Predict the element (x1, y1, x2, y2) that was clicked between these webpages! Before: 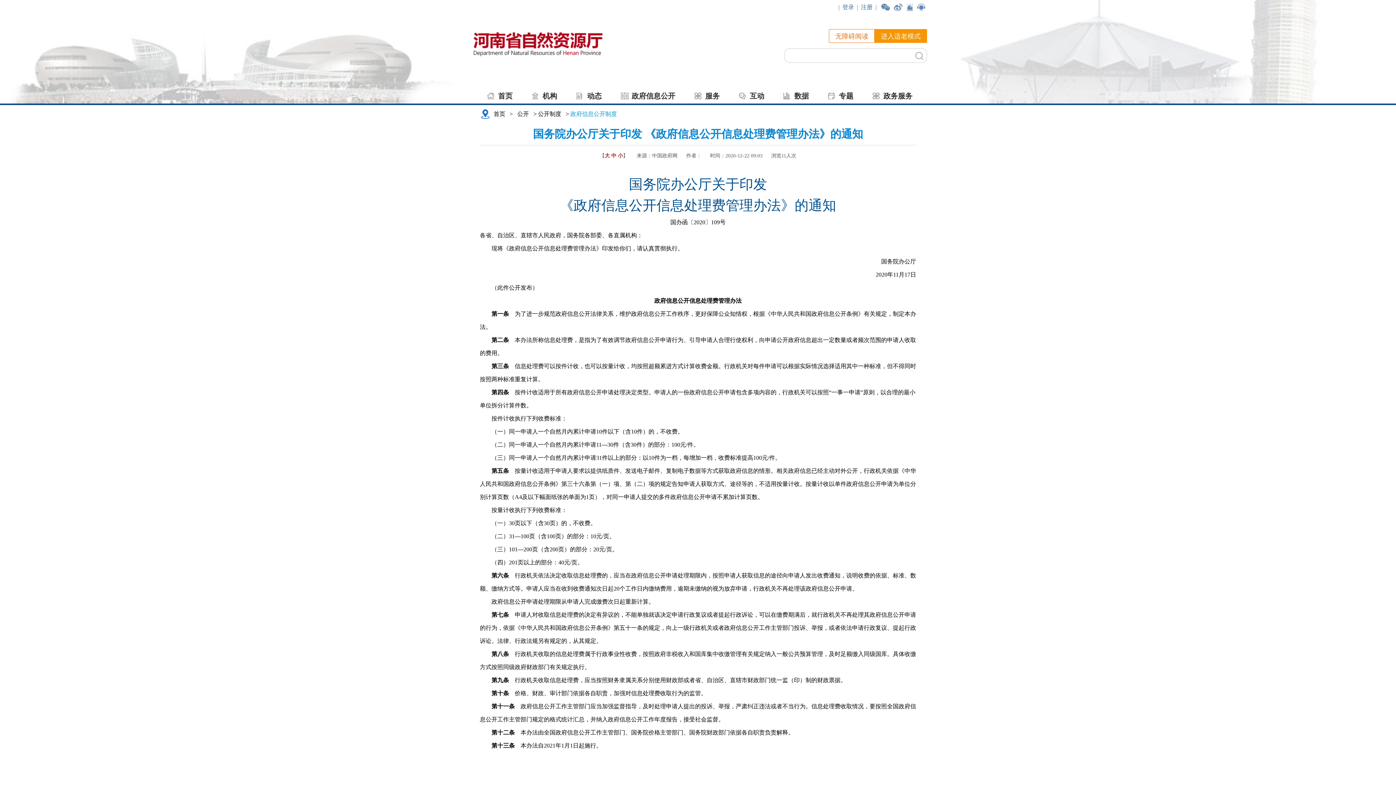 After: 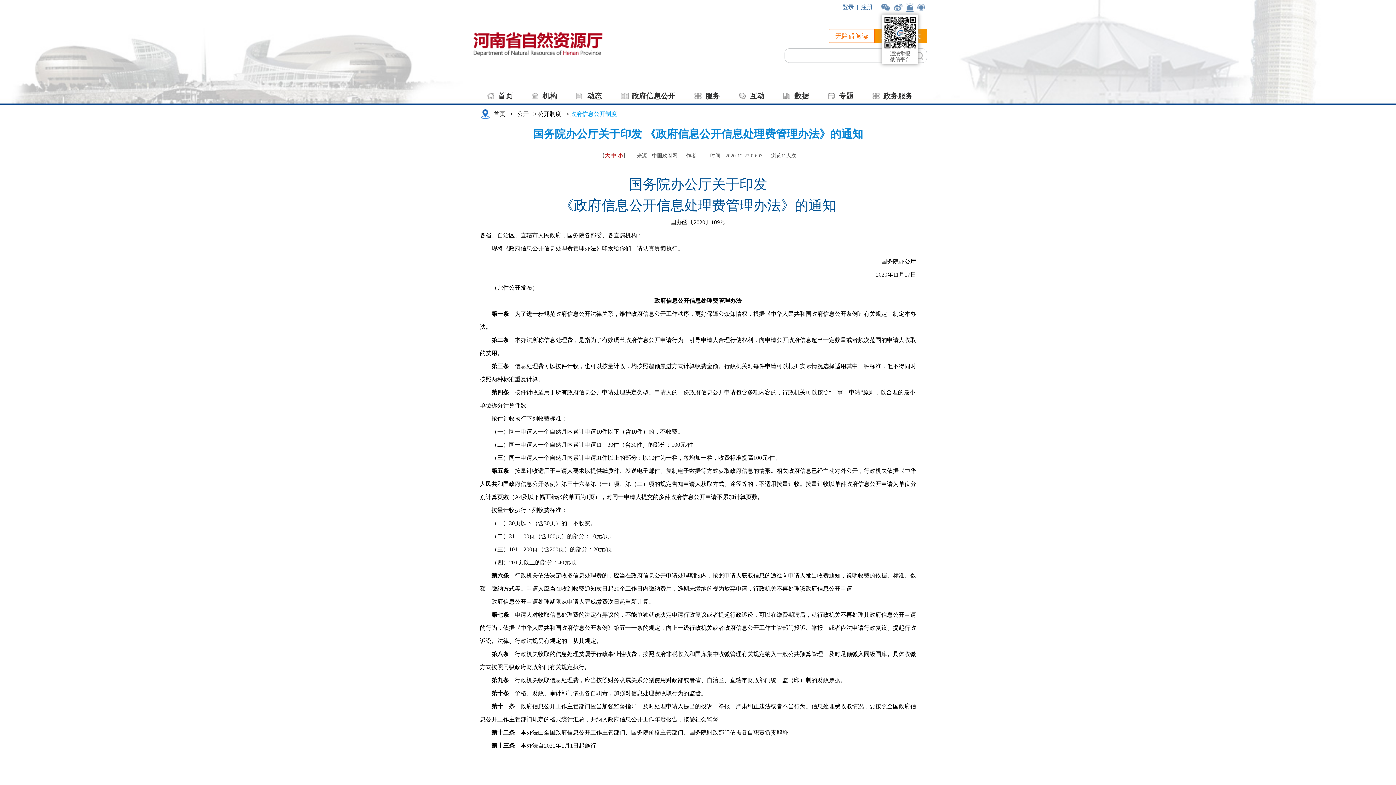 Action: bbox: (904, 0, 915, 14)